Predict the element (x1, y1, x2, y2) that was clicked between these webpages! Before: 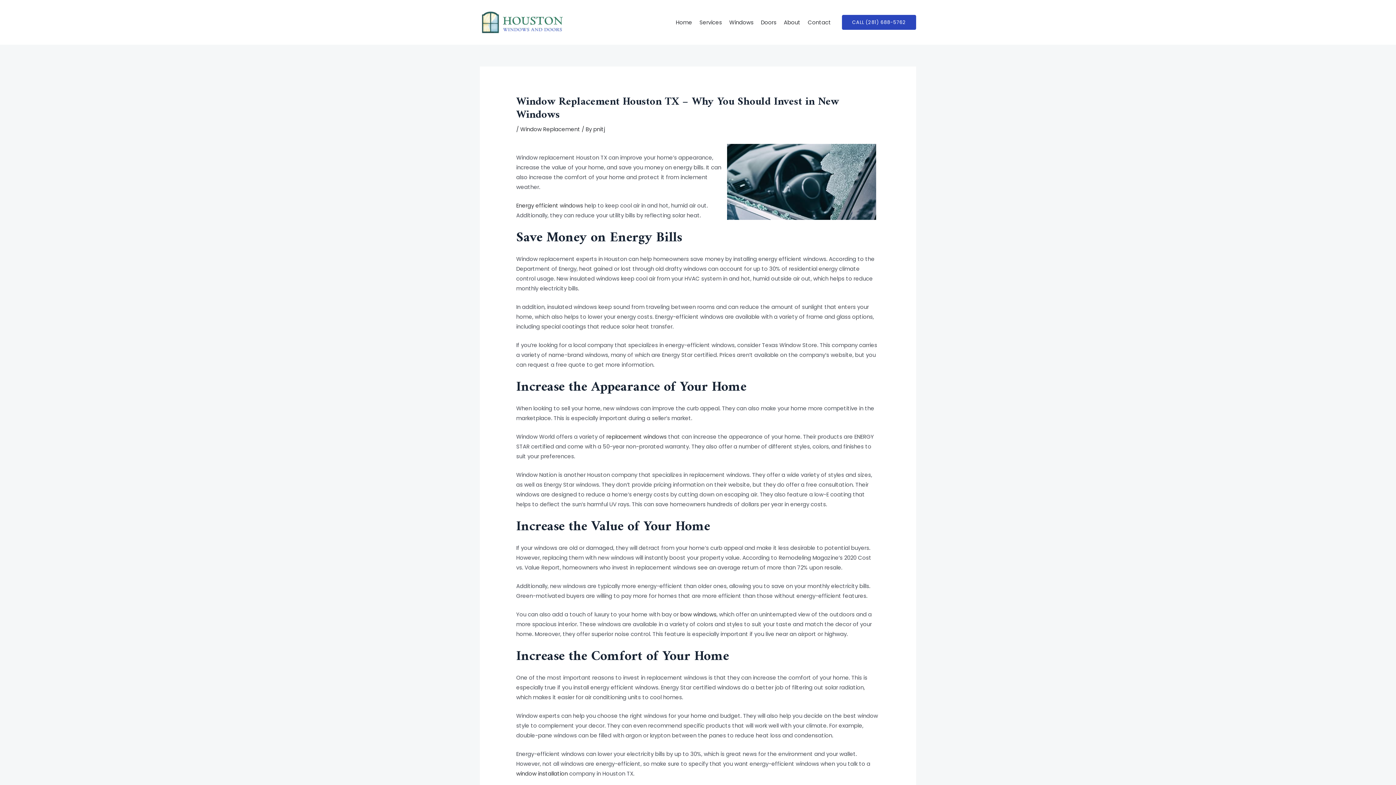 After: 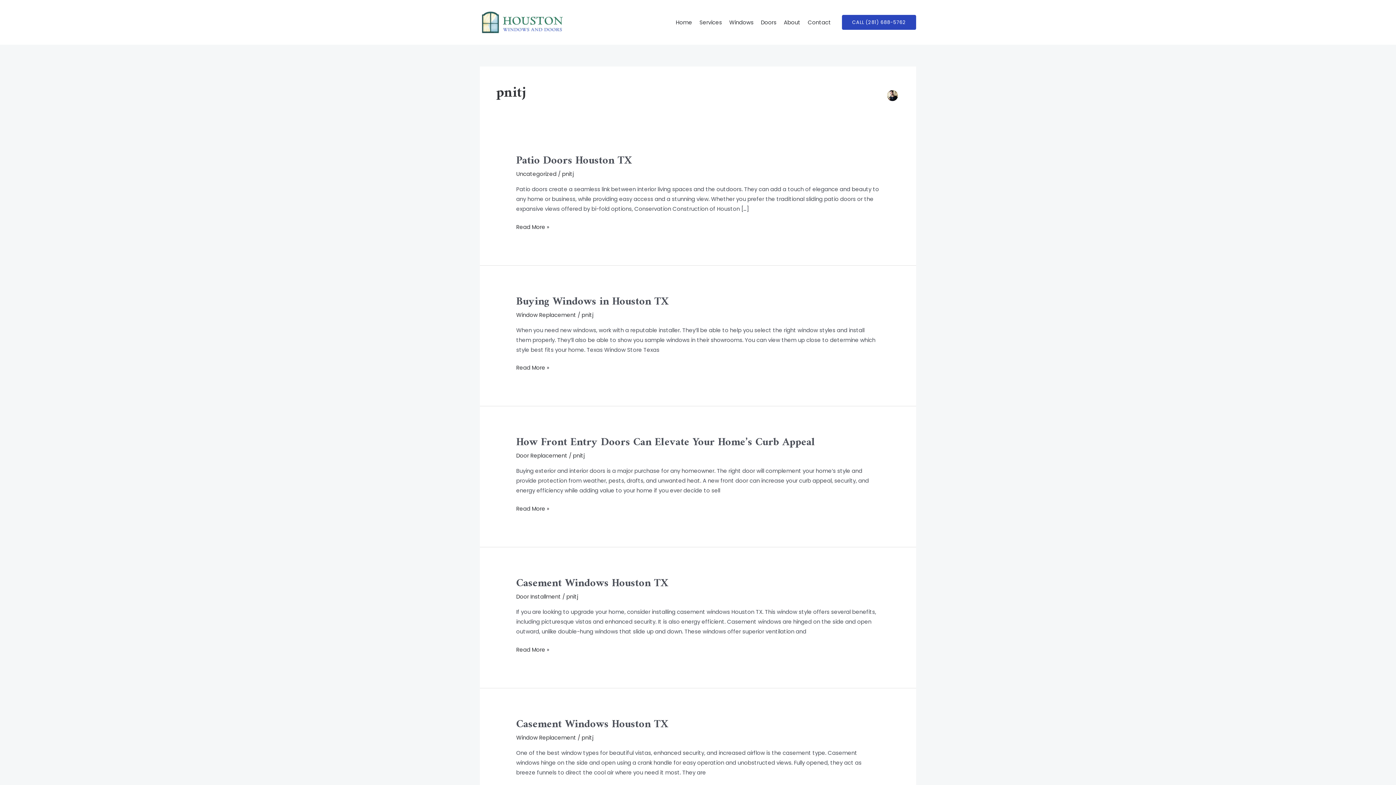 Action: bbox: (593, 125, 605, 133) label: pnitj